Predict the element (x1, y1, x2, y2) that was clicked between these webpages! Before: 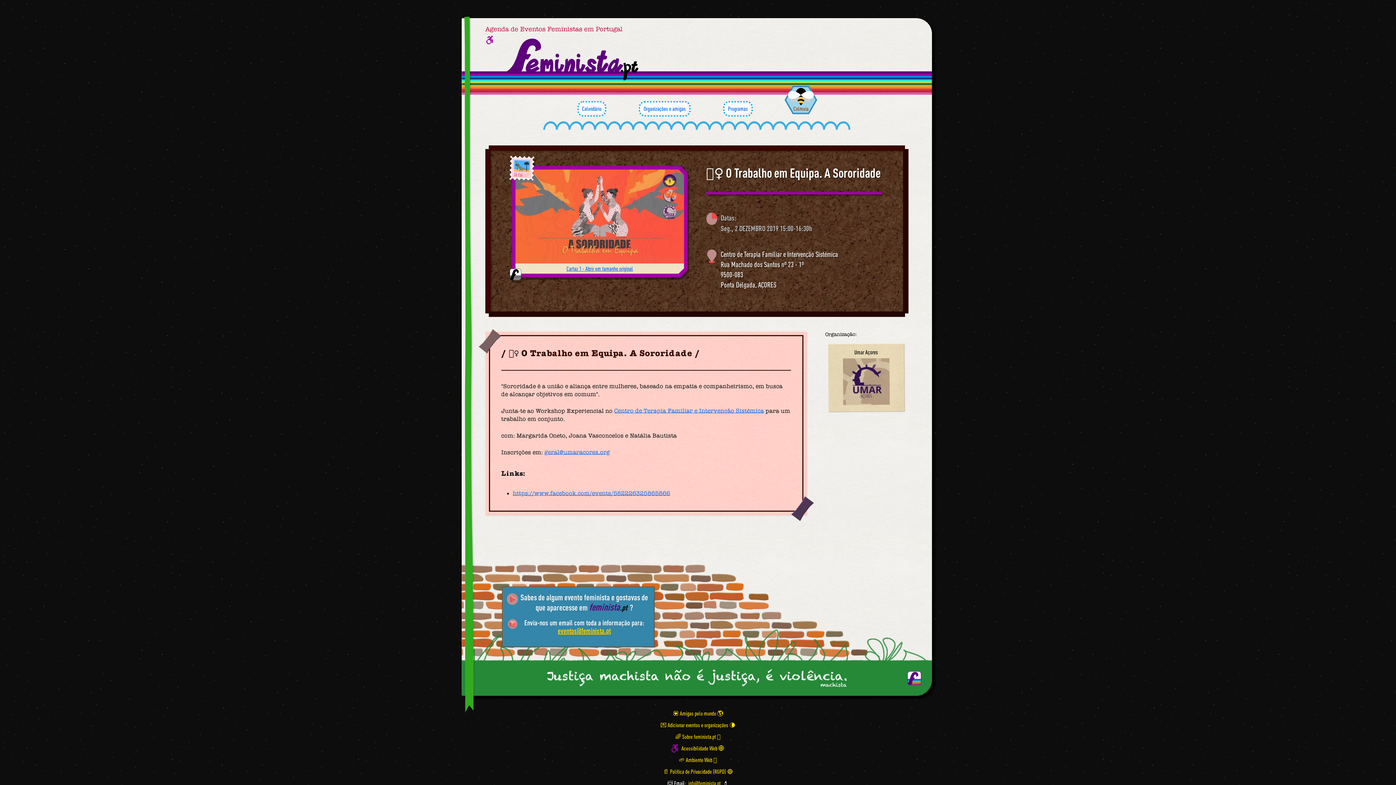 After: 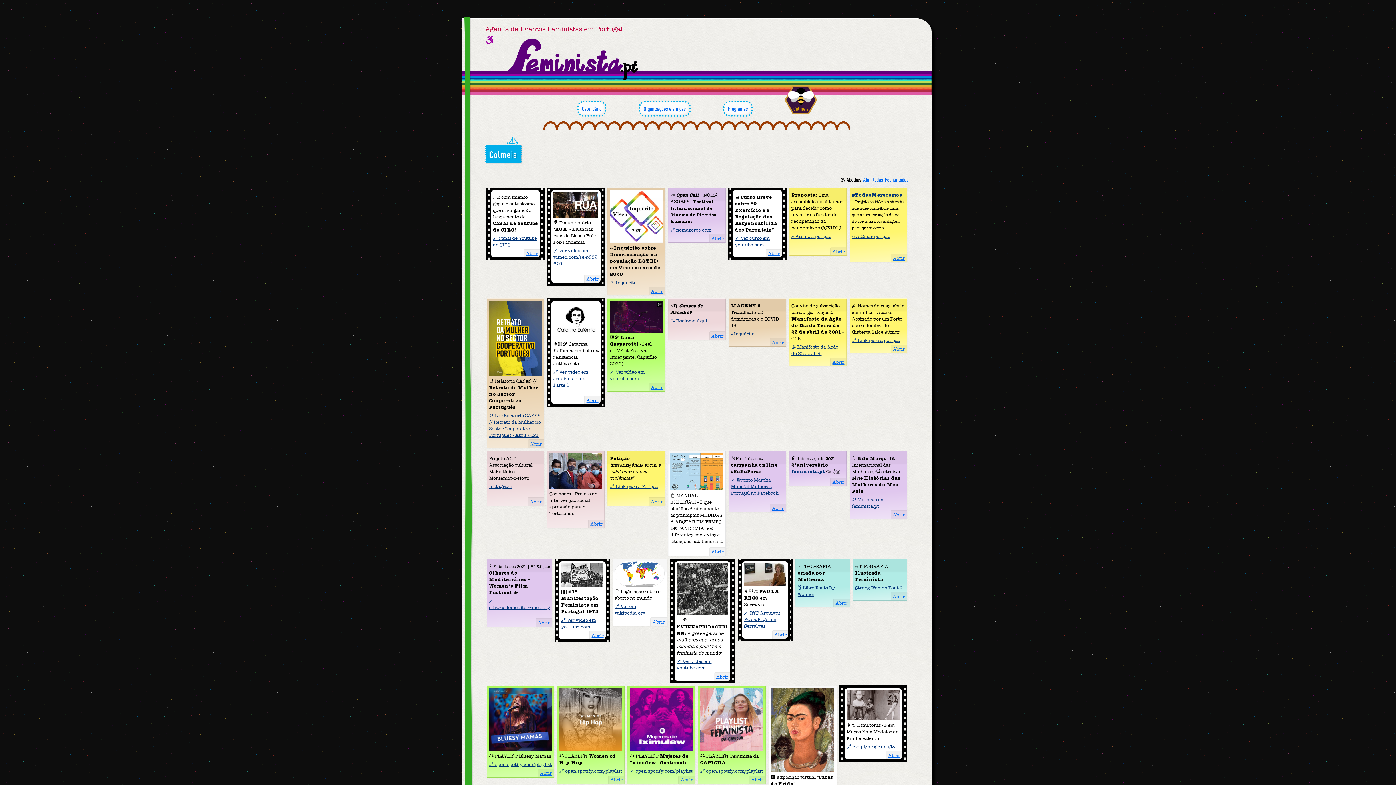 Action: label: Colmeia bbox: (784, 84, 817, 114)